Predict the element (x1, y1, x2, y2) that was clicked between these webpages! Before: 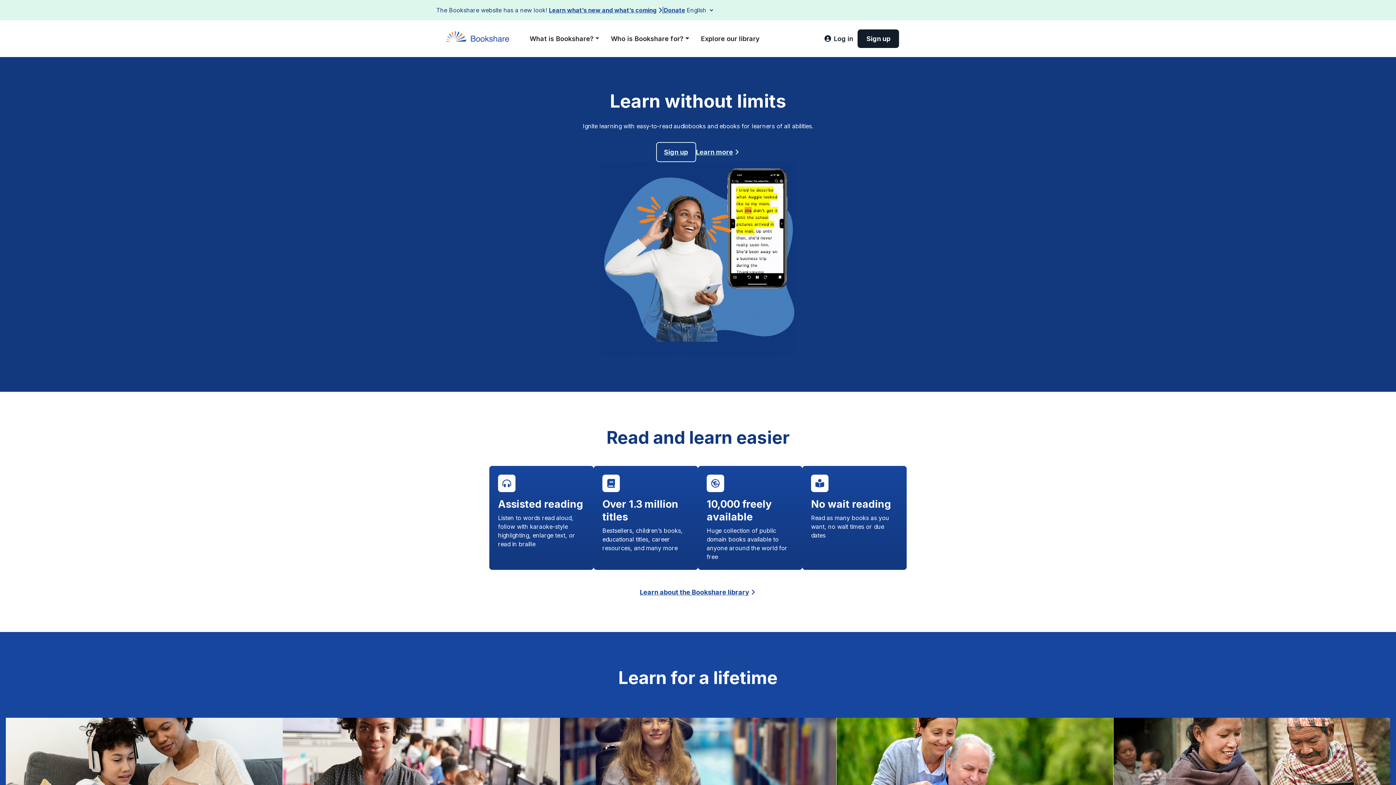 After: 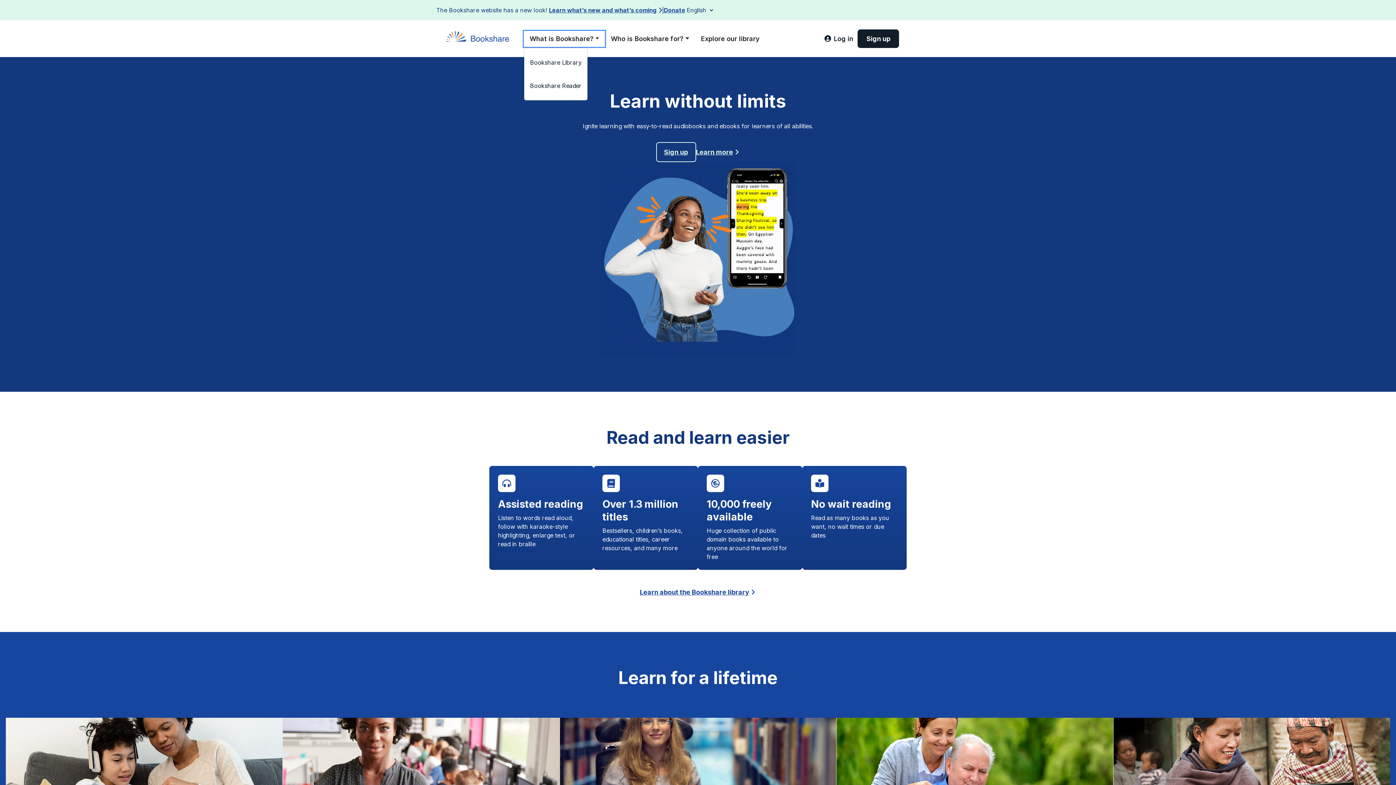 Action: bbox: (524, 30, 605, 46) label: What is Bookshare?